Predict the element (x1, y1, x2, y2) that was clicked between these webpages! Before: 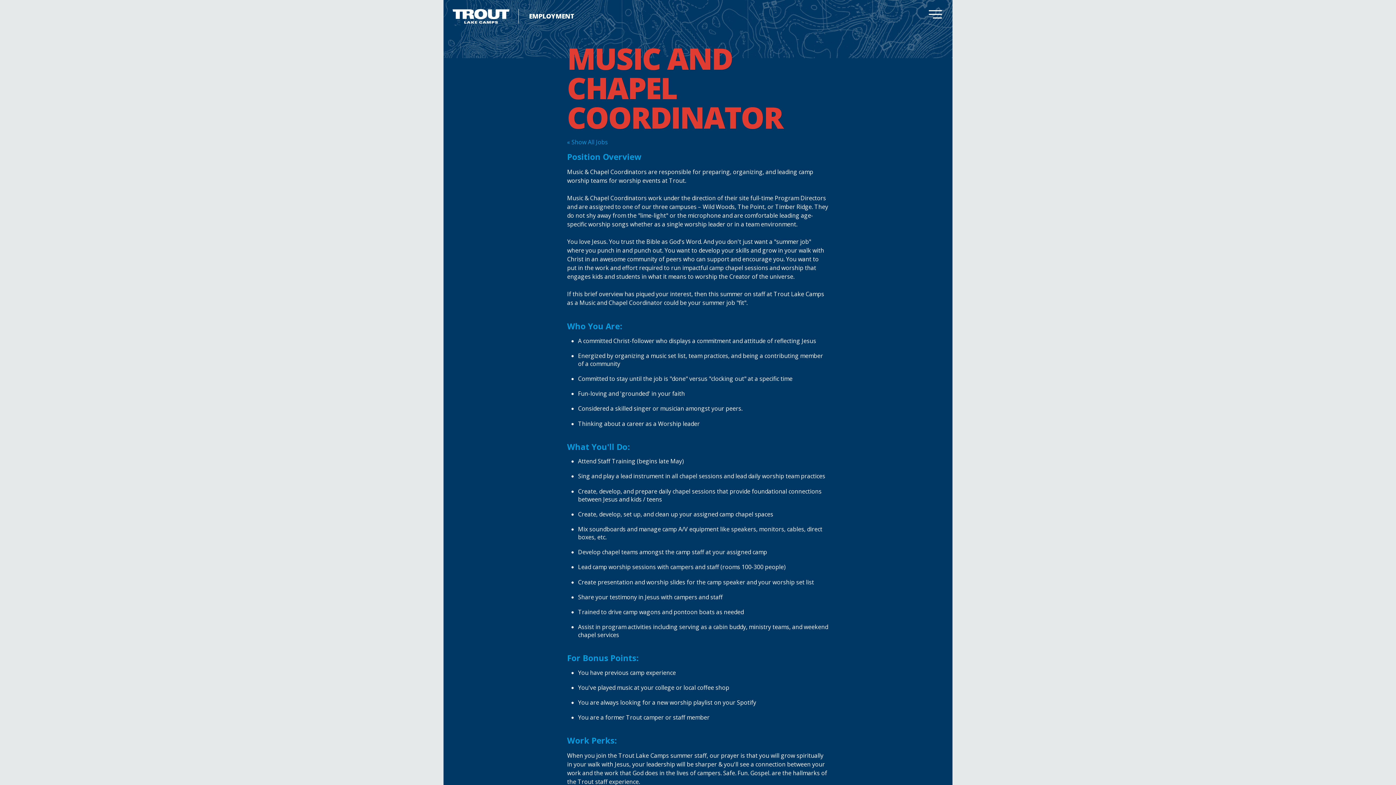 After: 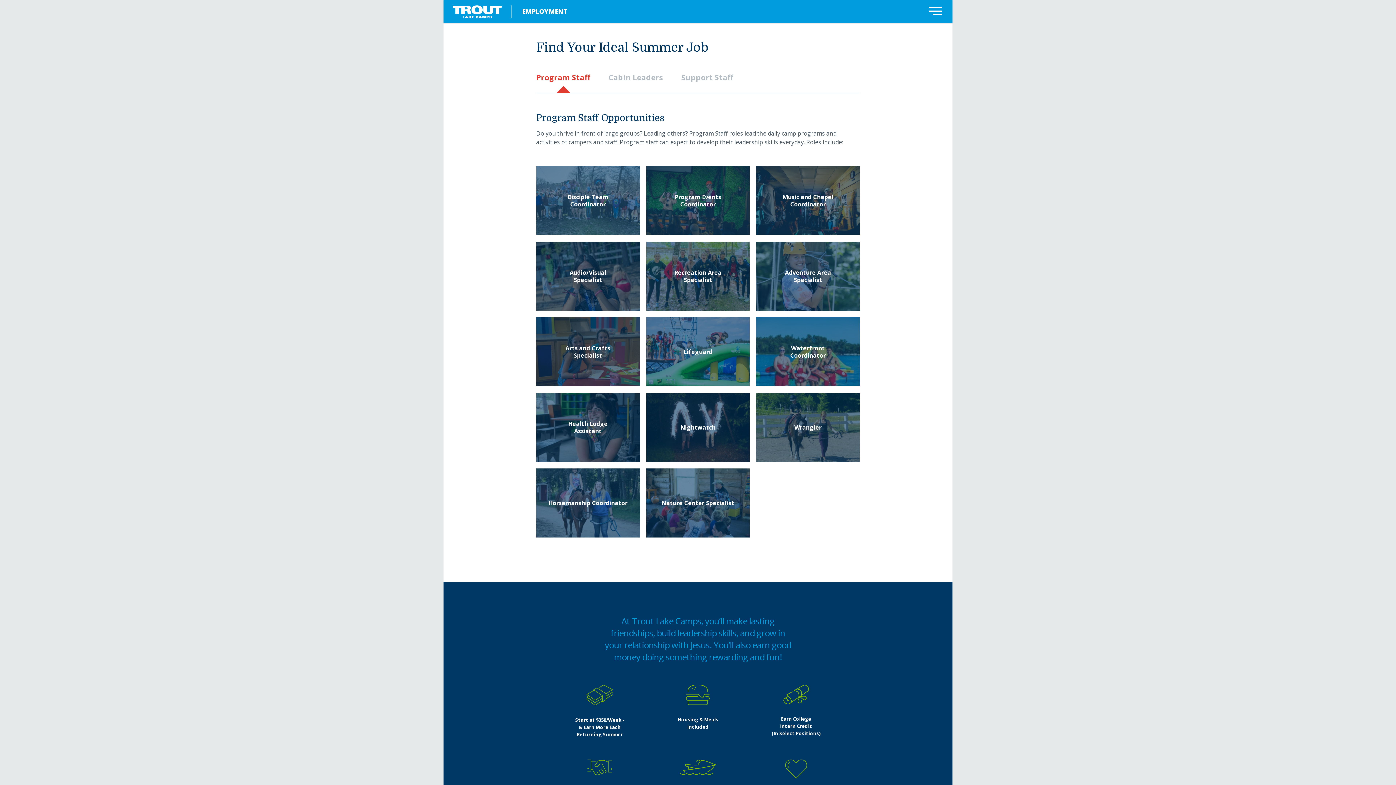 Action: bbox: (567, 138, 608, 146) label: « Show All Jobs